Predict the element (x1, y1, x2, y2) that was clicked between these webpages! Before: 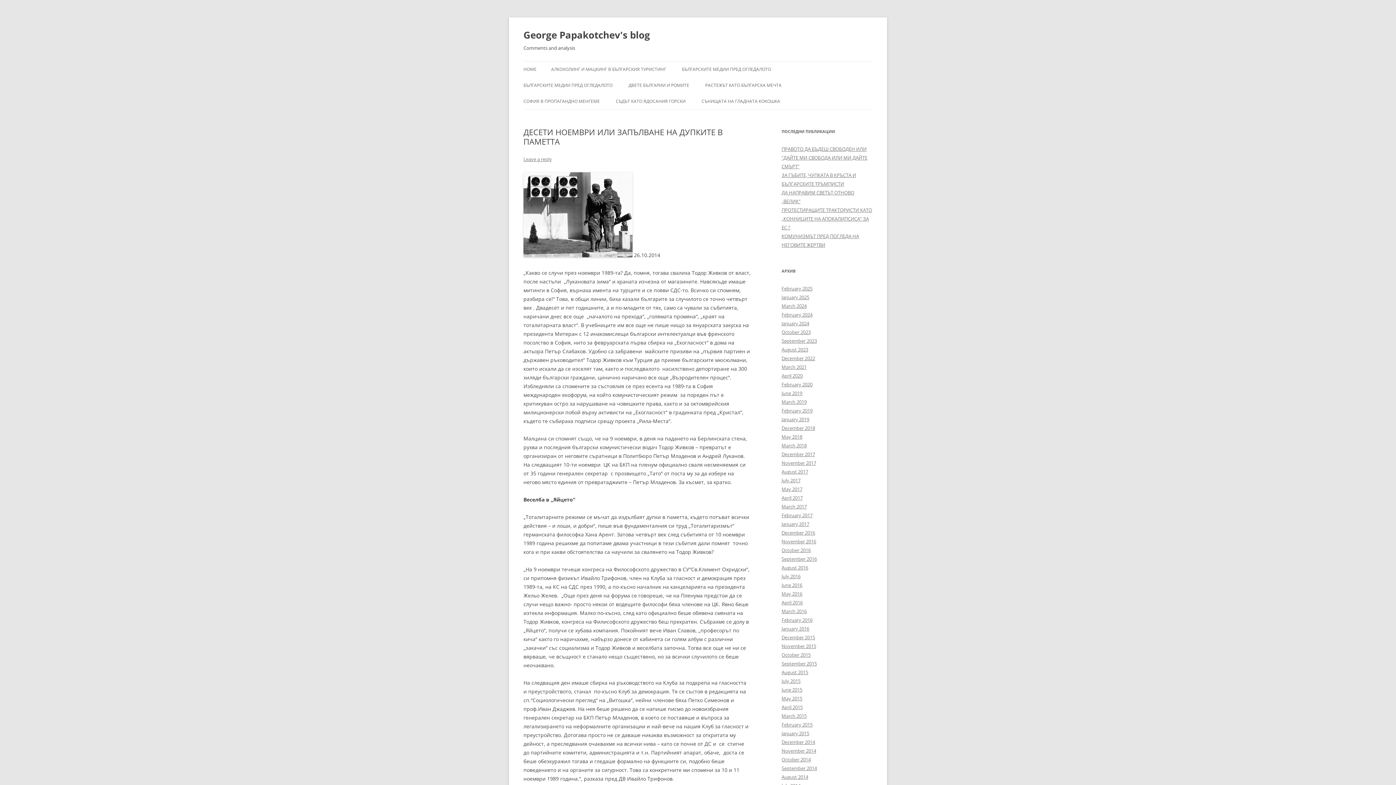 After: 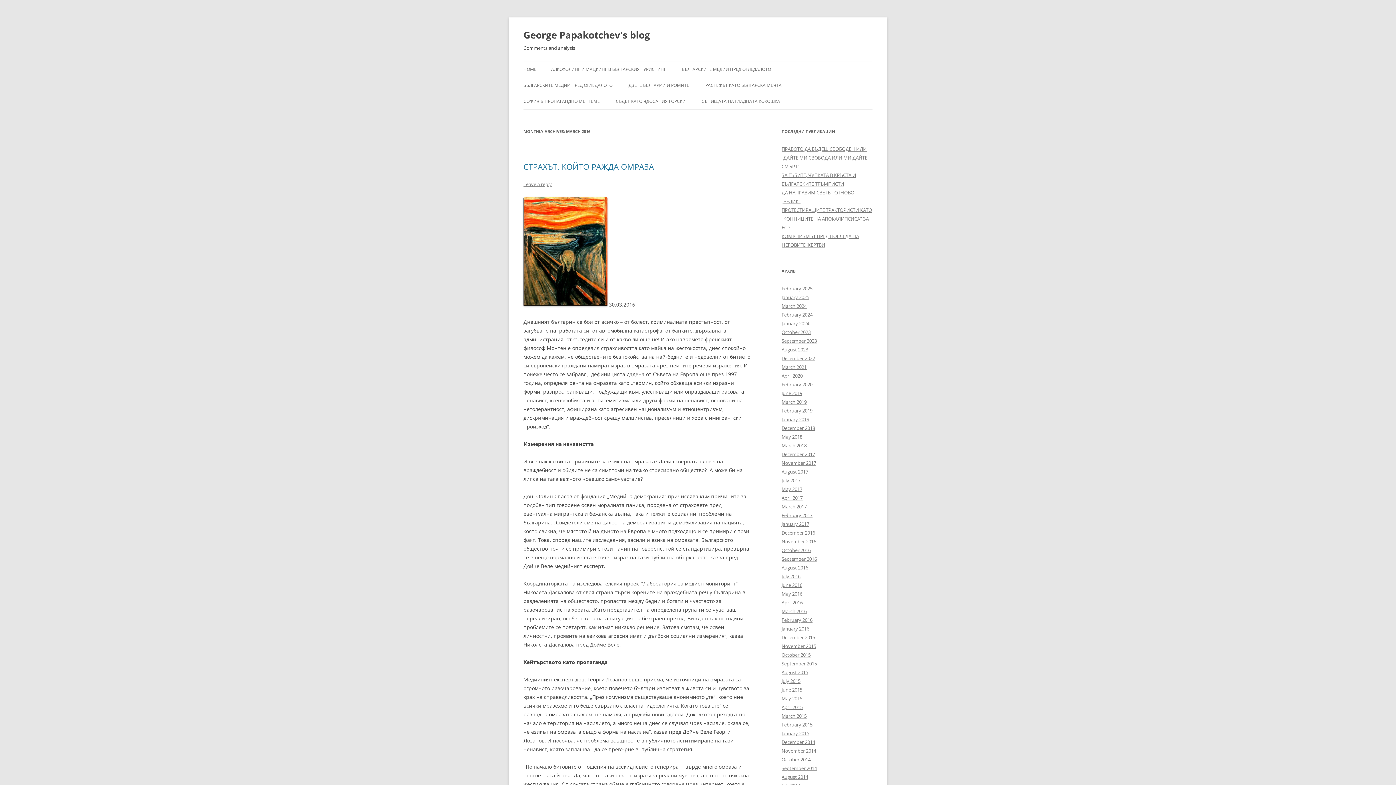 Action: label: March 2016 bbox: (781, 608, 806, 614)